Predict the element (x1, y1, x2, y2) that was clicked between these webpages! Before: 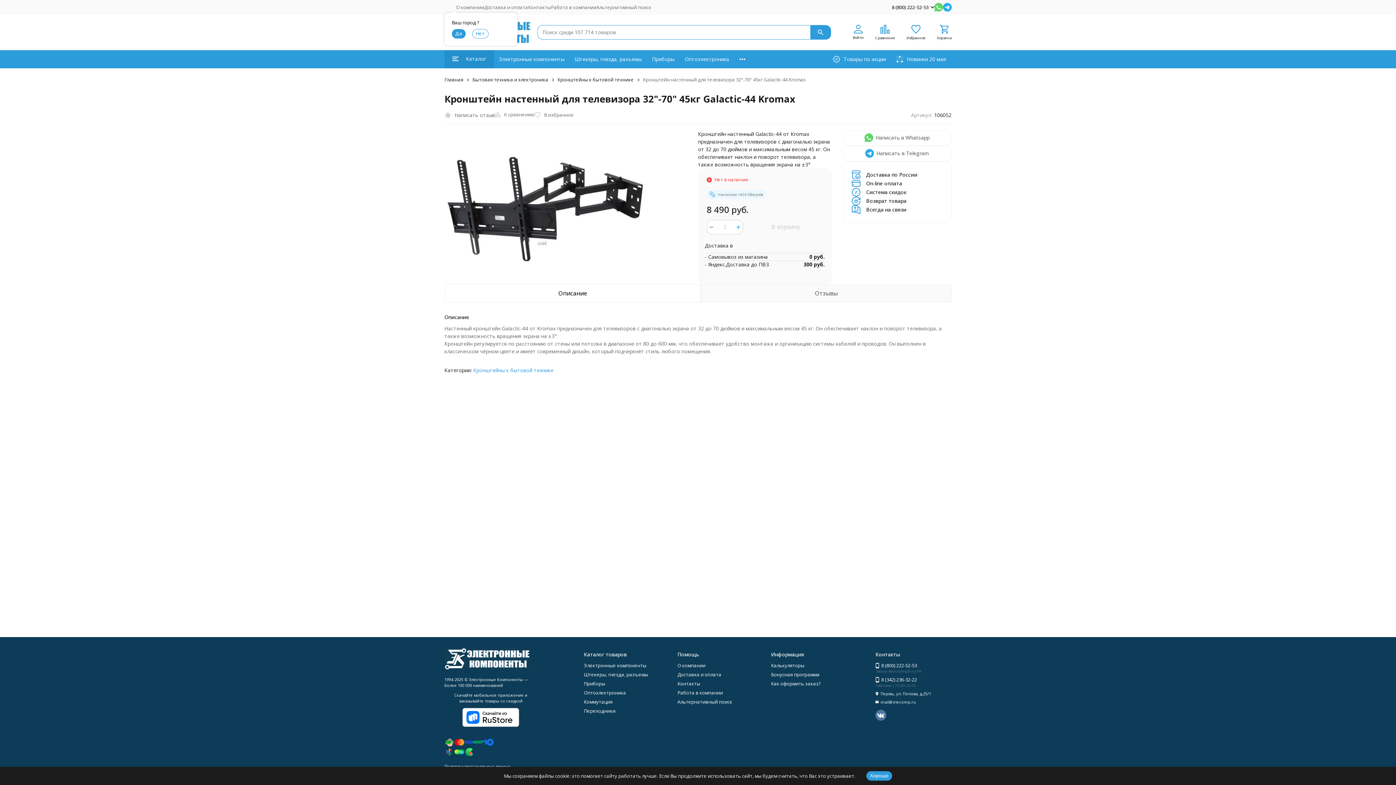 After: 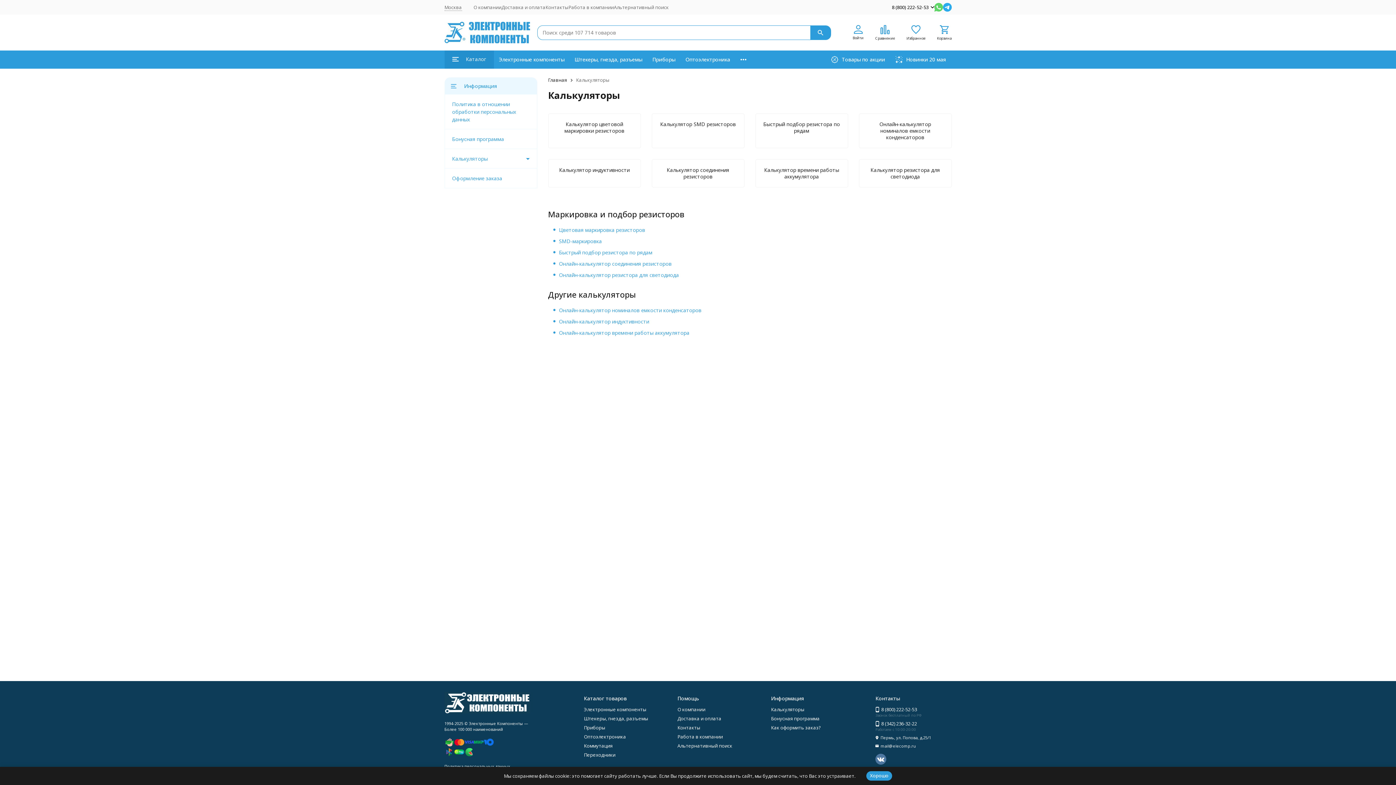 Action: bbox: (771, 662, 804, 669) label: Калькуляторы